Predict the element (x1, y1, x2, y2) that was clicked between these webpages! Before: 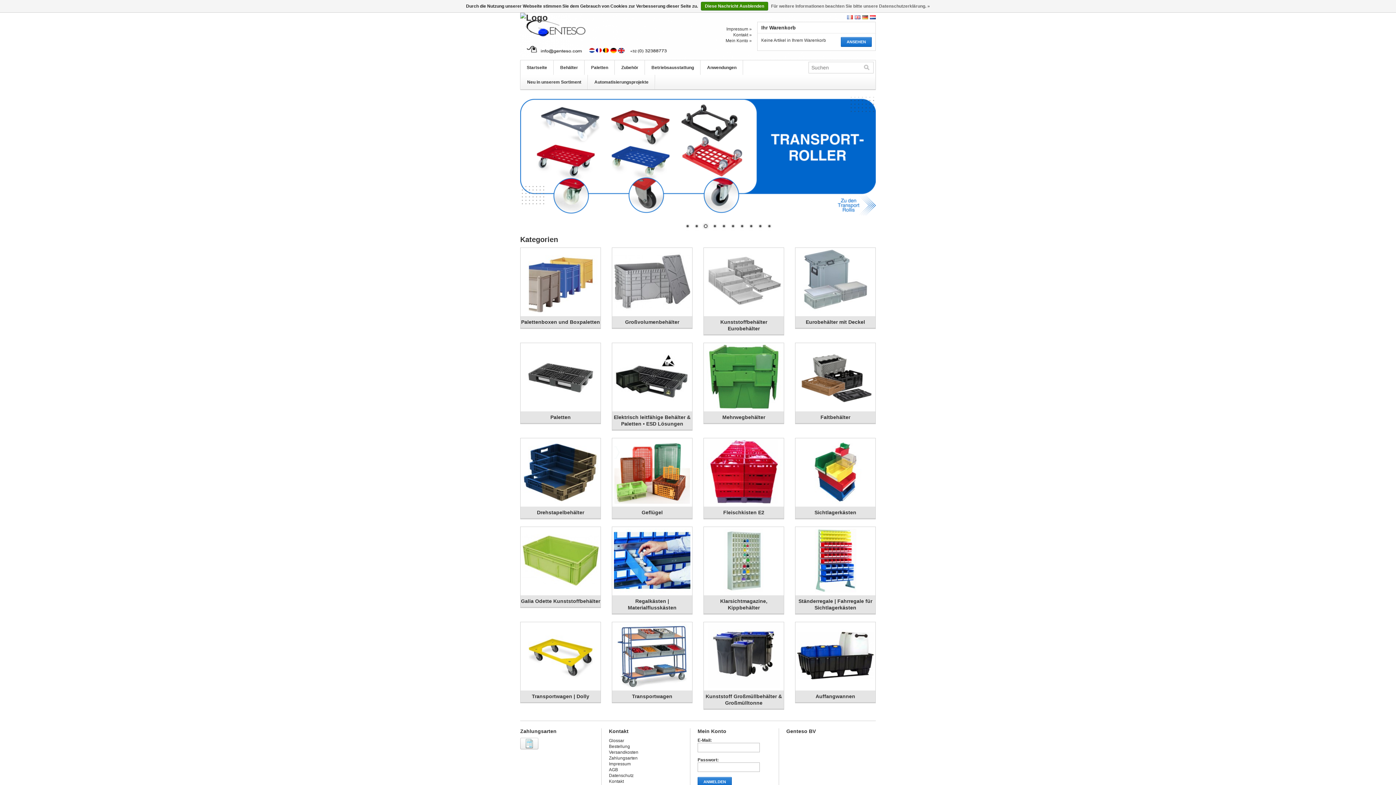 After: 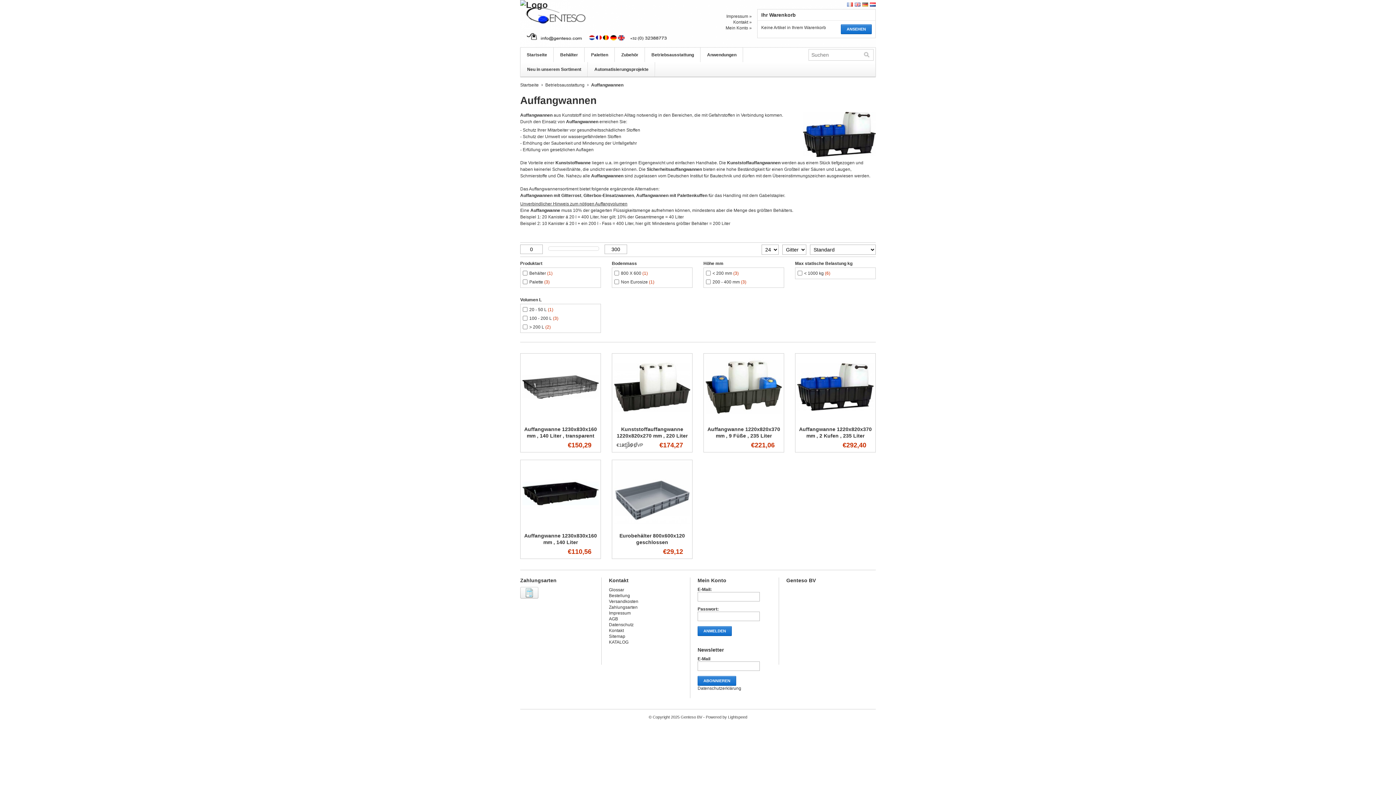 Action: label: Auffangwannen bbox: (795, 685, 875, 702)